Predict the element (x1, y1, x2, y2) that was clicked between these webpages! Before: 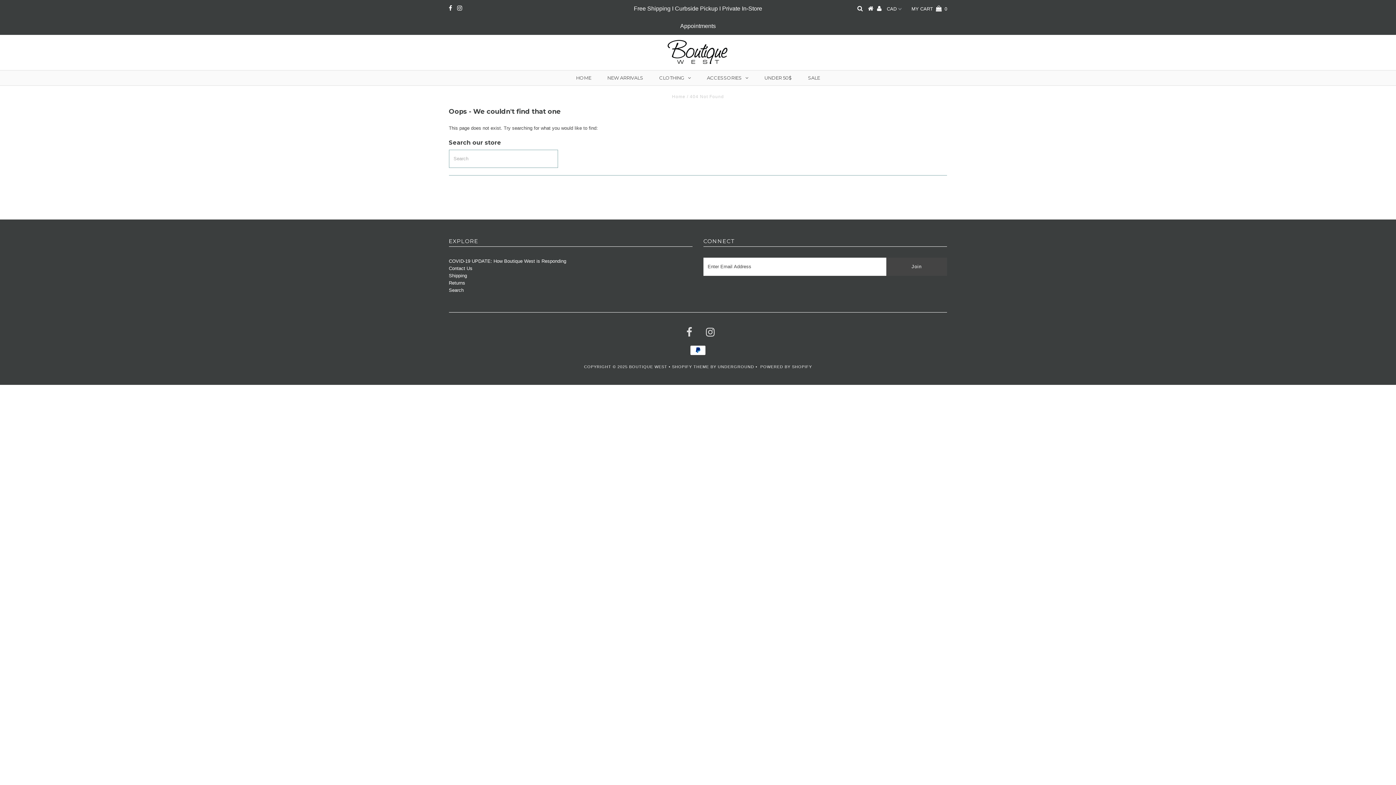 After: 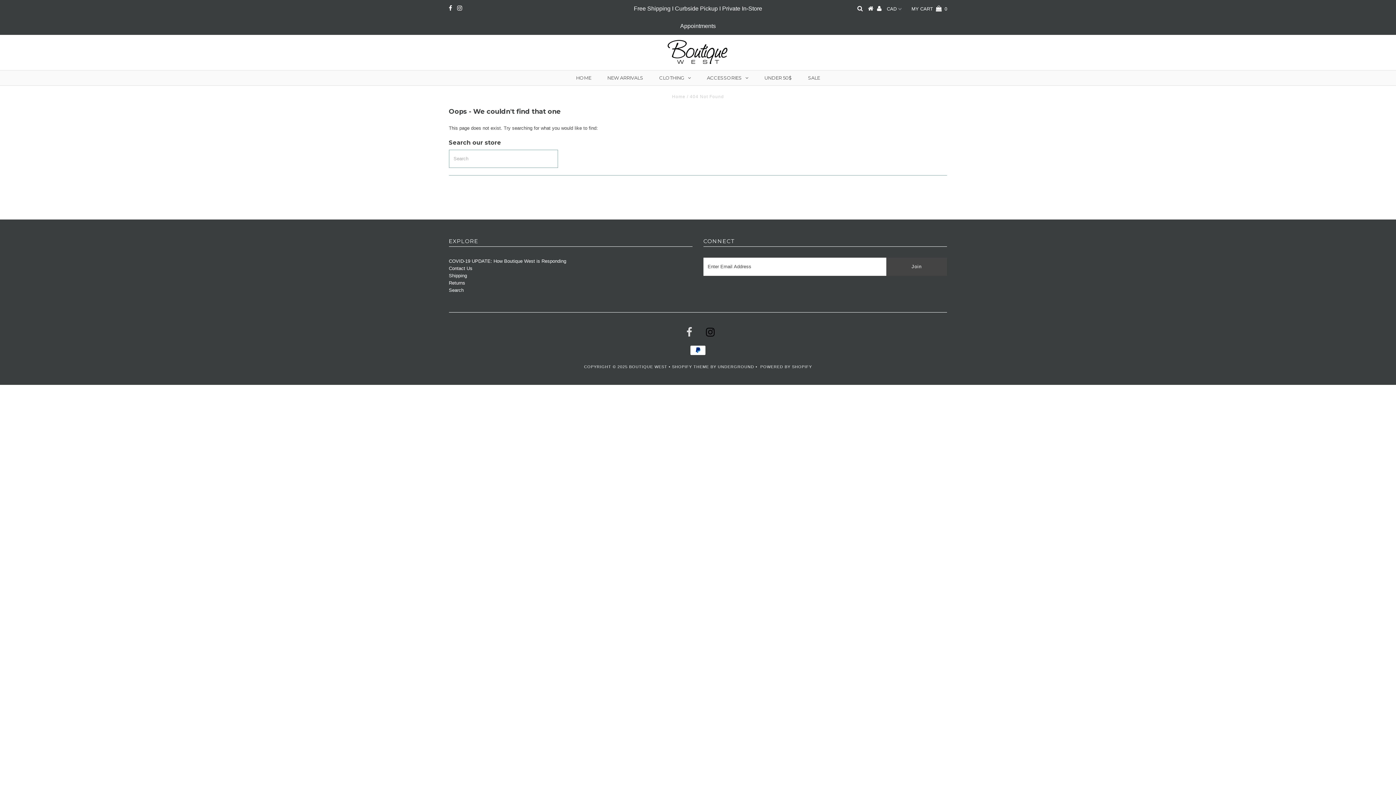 Action: bbox: (706, 331, 714, 336)